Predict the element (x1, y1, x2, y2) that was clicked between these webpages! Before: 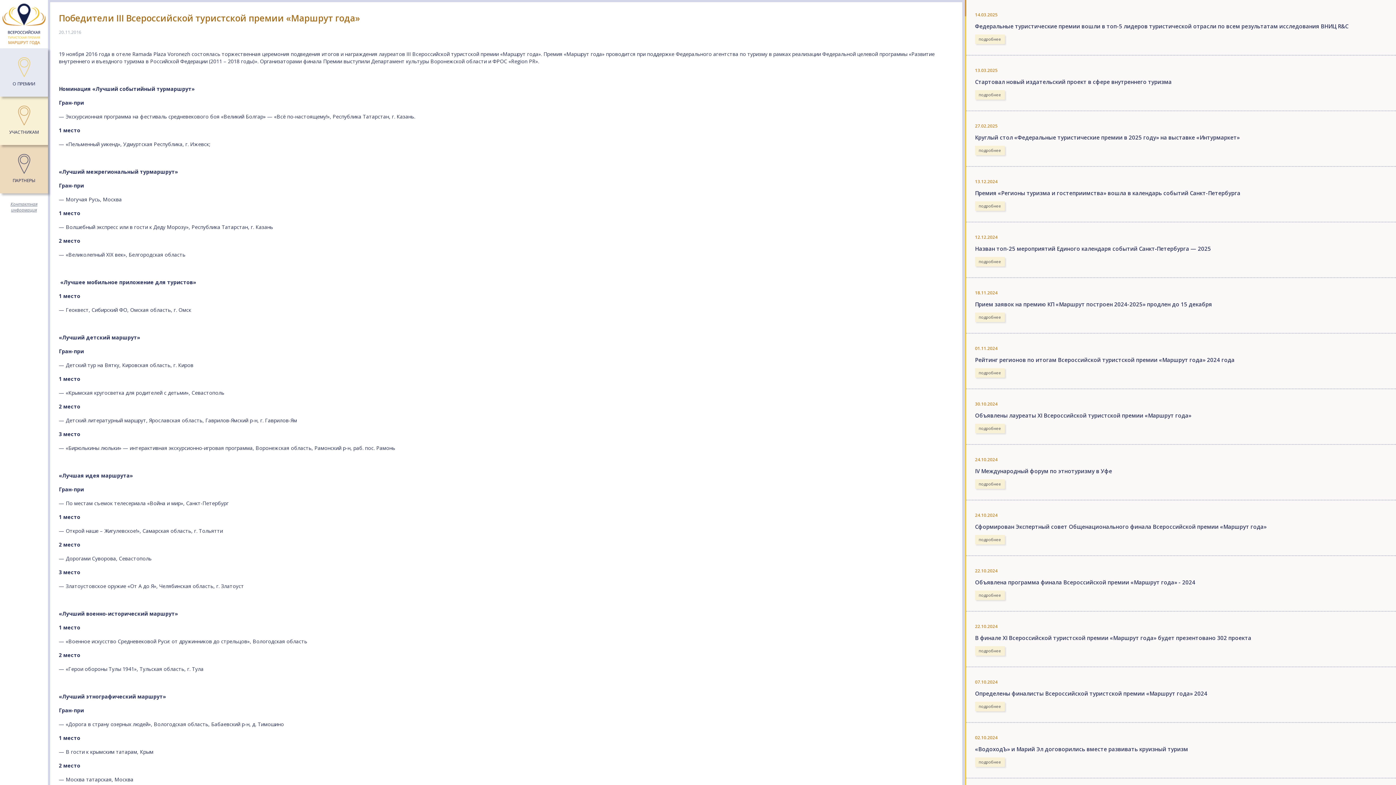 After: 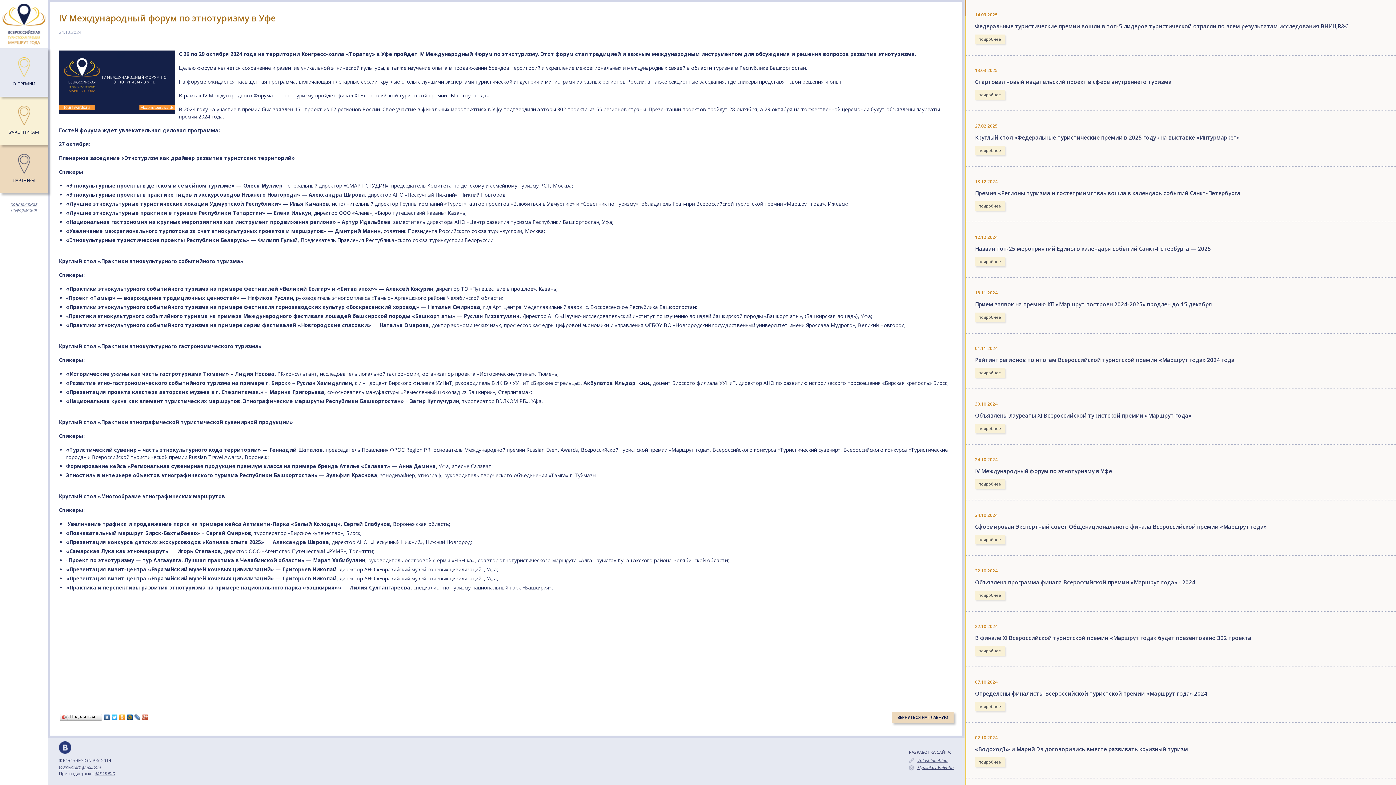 Action: bbox: (975, 479, 1005, 489) label: подробнее